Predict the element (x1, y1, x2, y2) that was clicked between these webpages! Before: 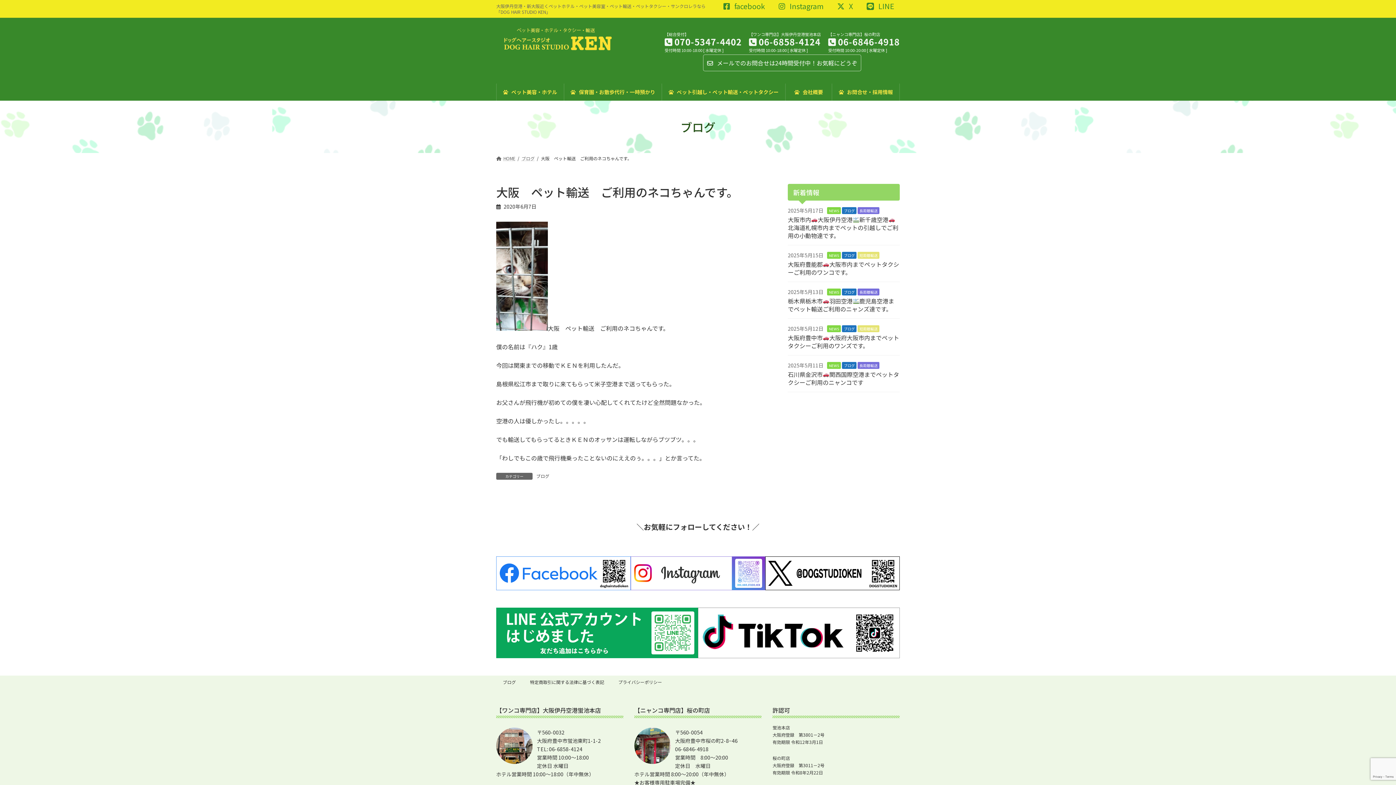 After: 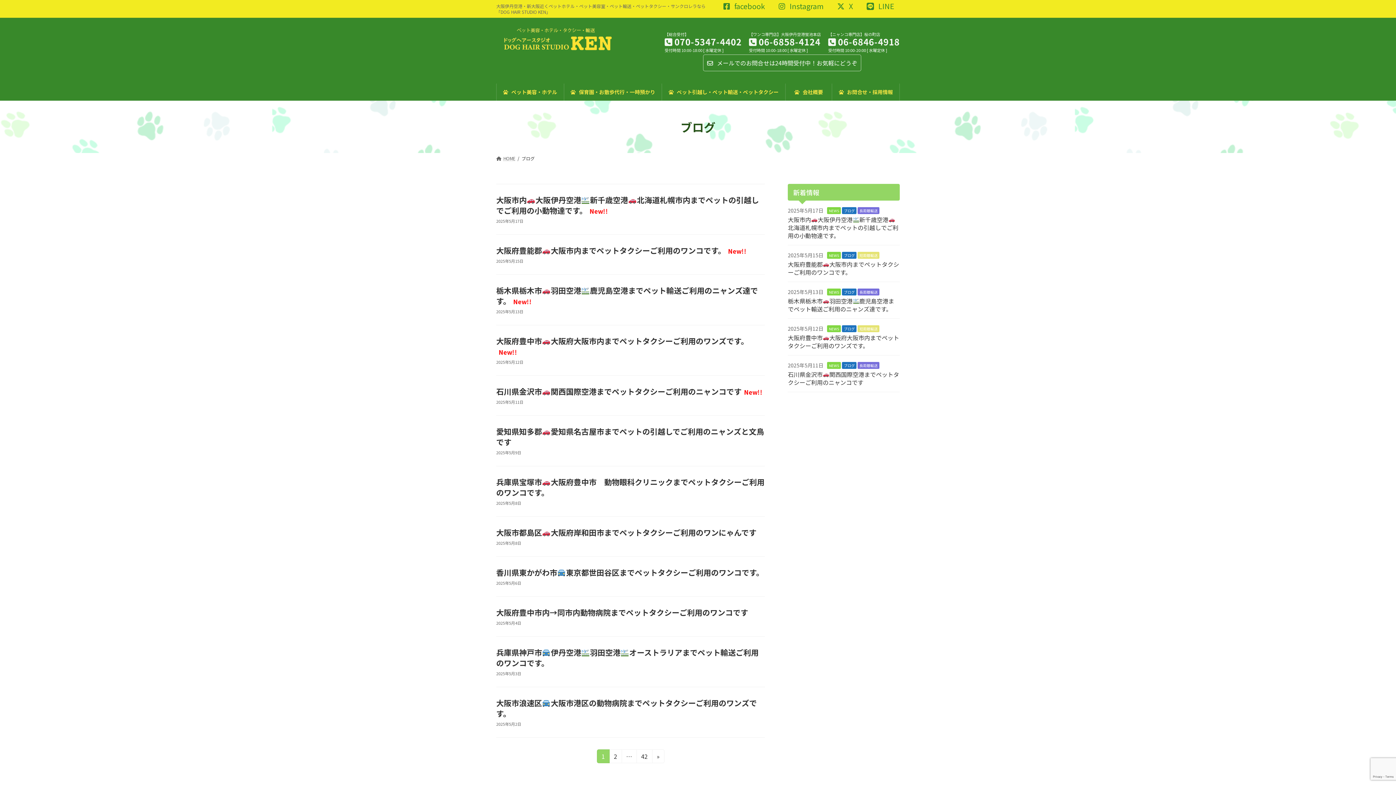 Action: label: ブログ bbox: (842, 251, 856, 258)